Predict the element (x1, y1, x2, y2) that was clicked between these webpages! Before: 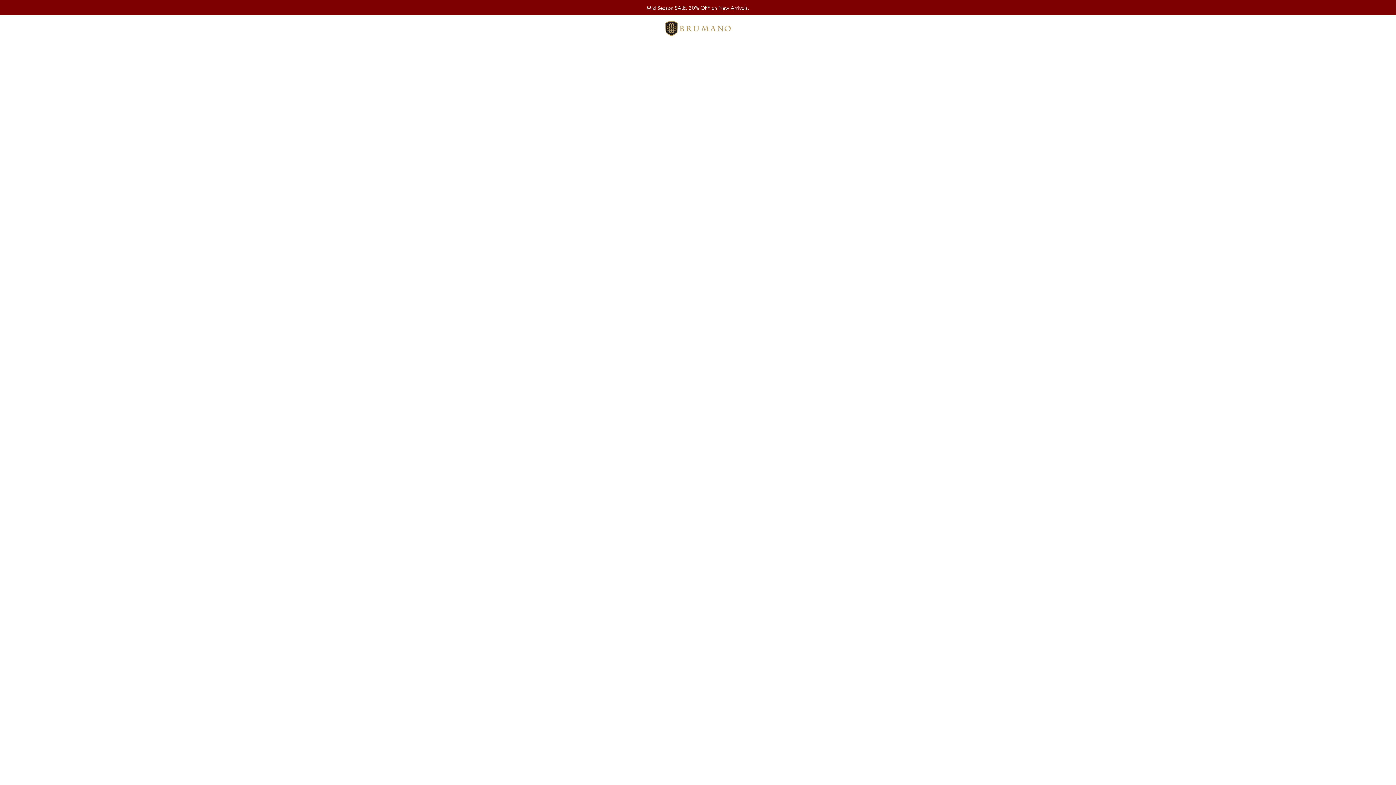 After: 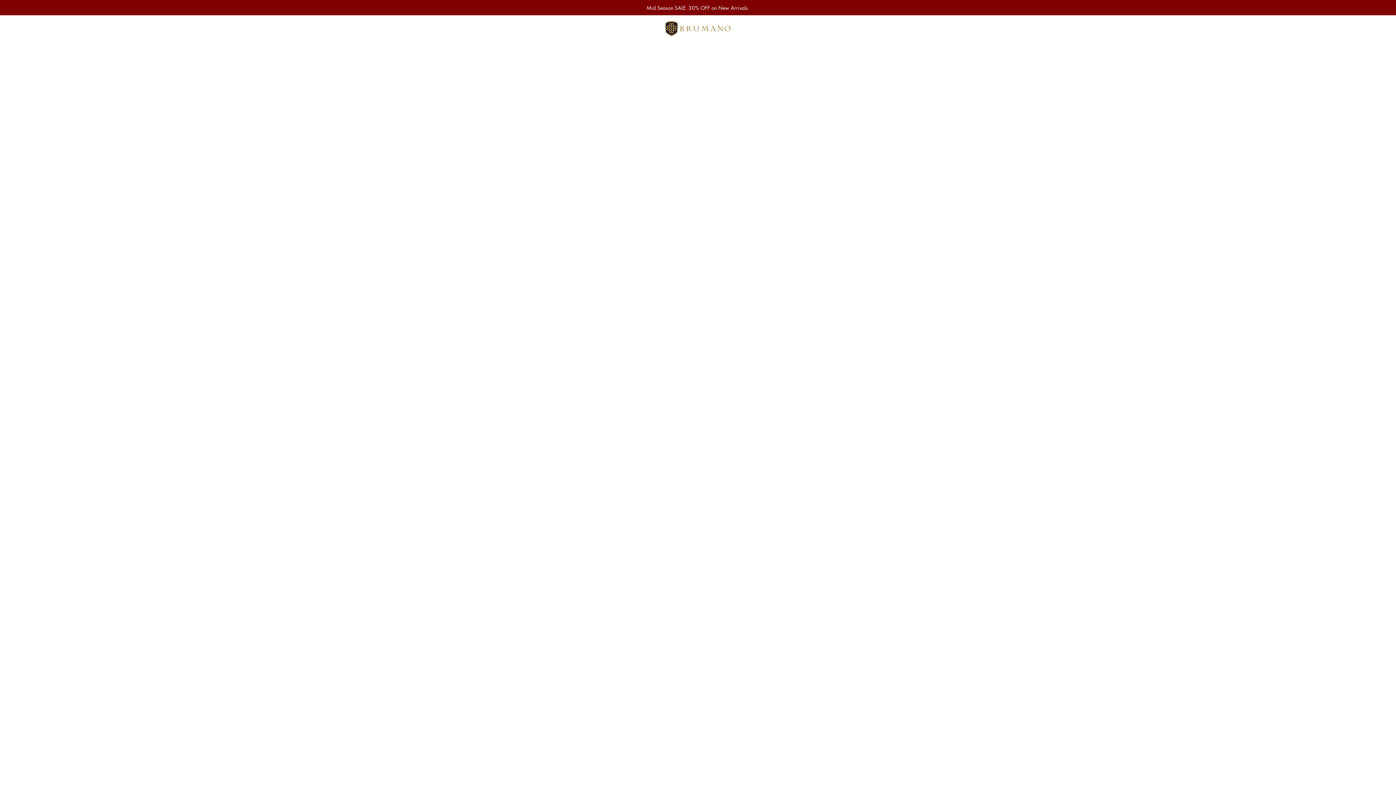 Action: label: Brumano bbox: (665, 5, 730, 36)